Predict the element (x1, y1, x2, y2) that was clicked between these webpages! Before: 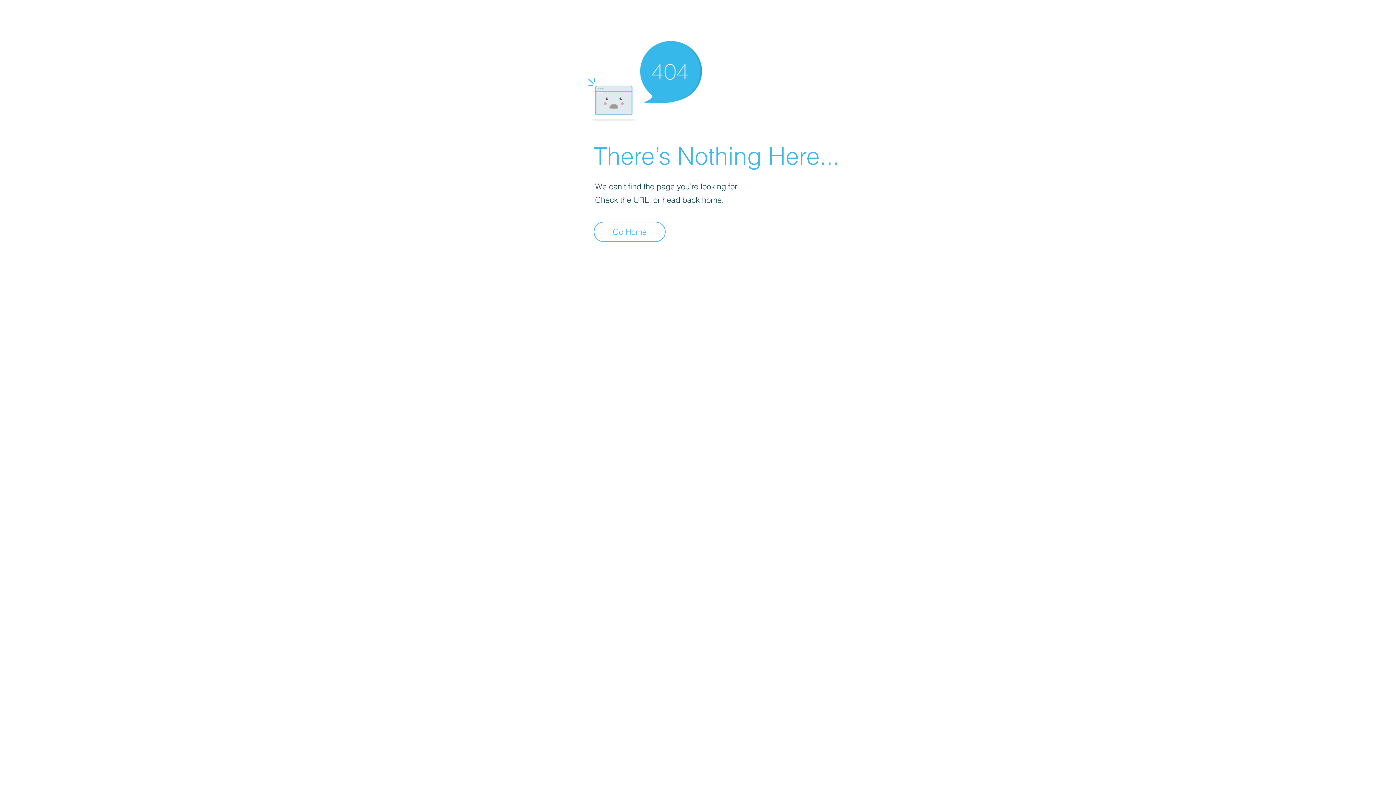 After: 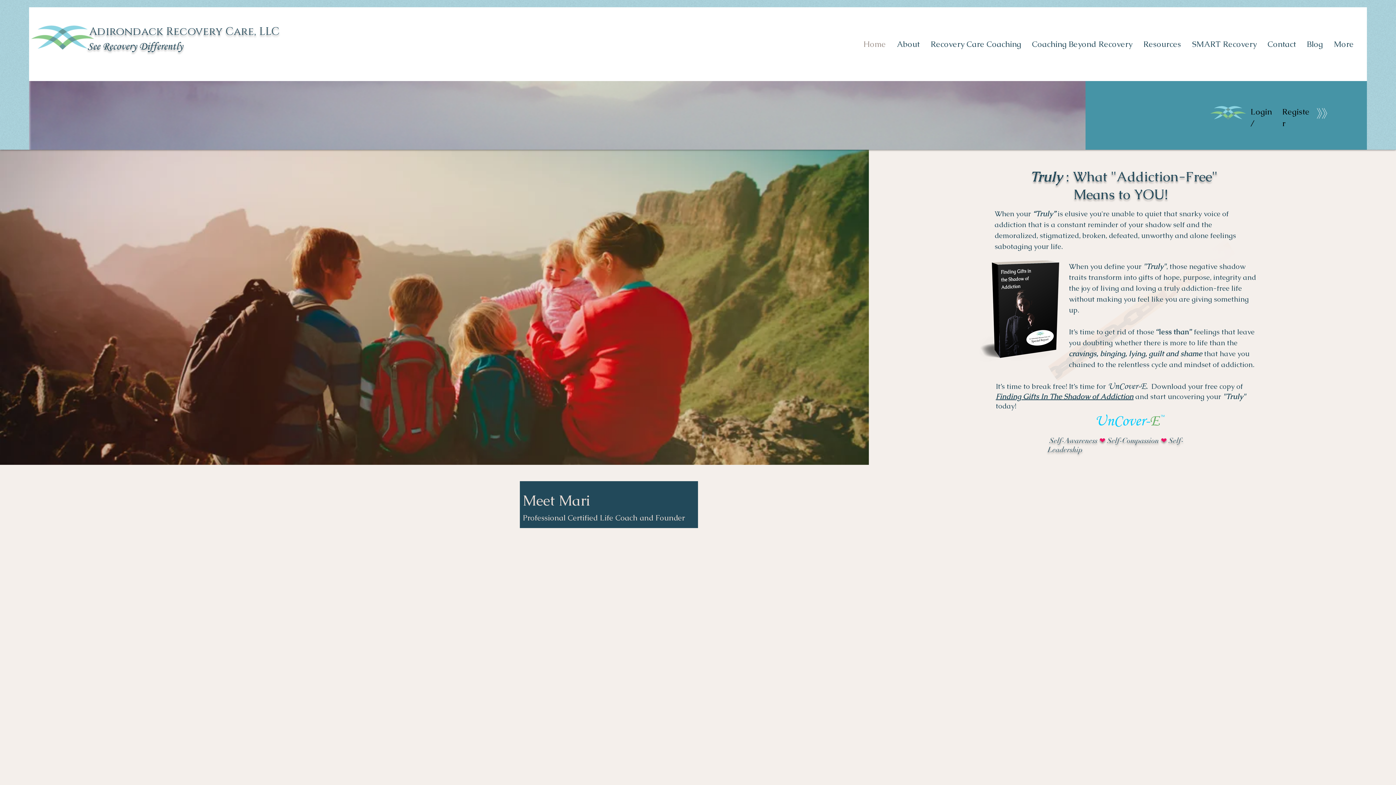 Action: label: Go Home bbox: (593, 221, 665, 242)